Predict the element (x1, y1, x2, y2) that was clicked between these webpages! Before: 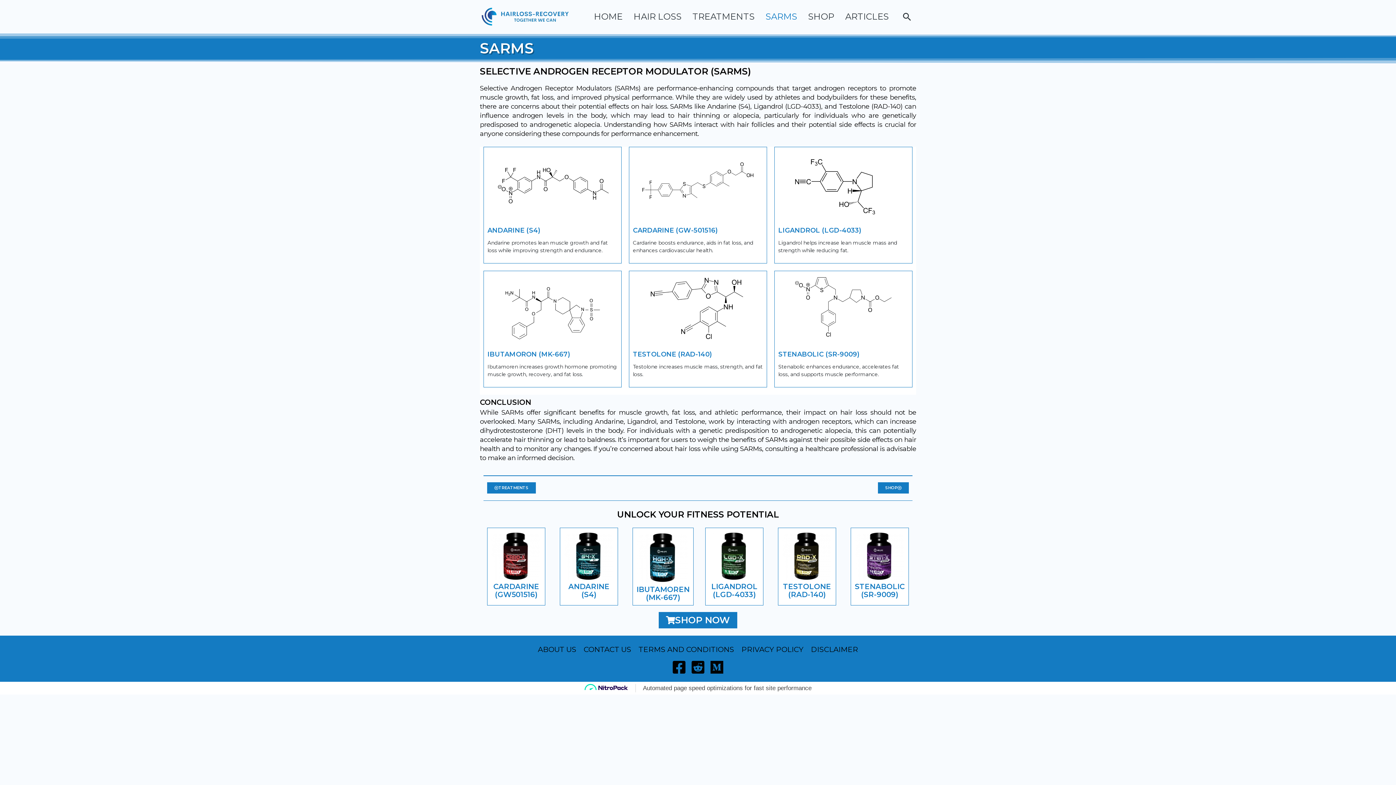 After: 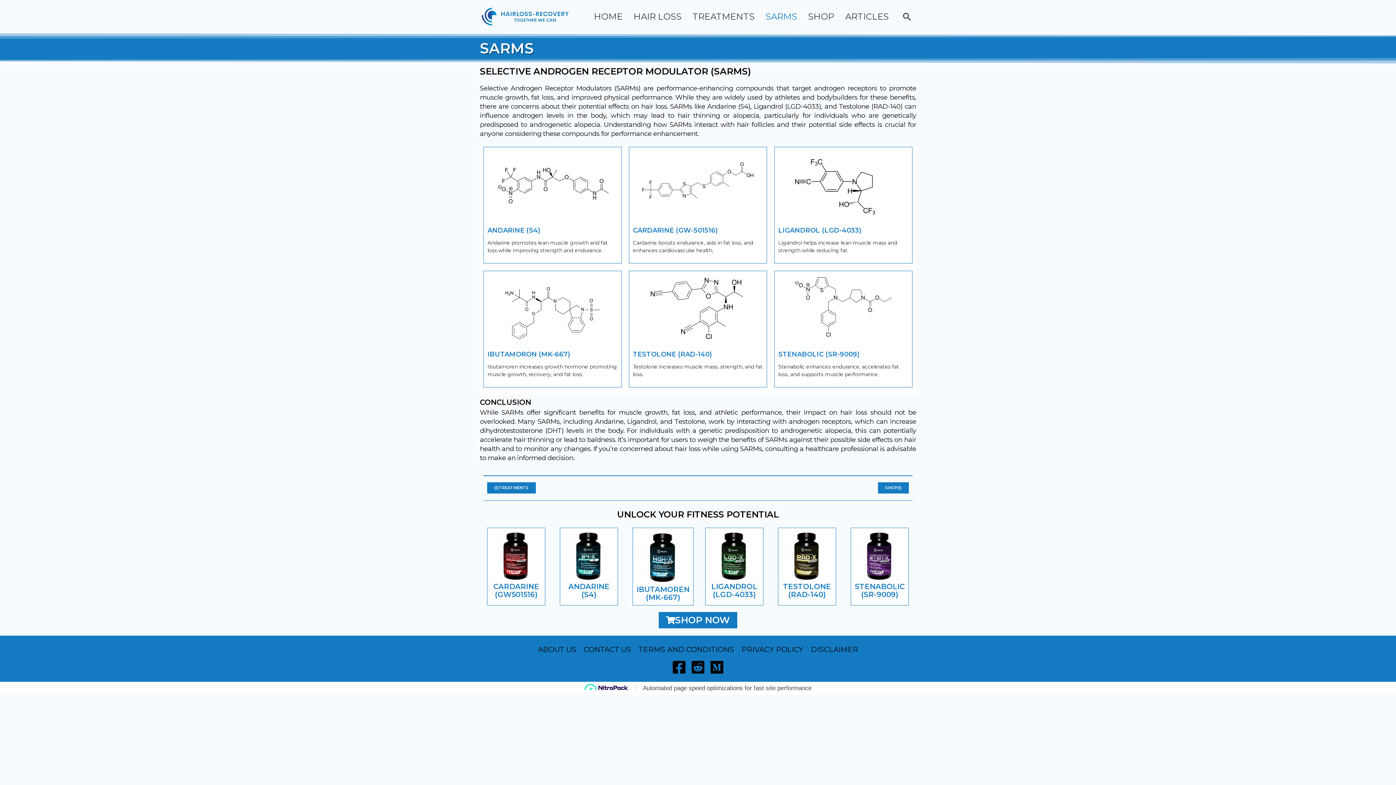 Action: label: TESTOLONE
(RAD-140) bbox: (783, 582, 831, 599)